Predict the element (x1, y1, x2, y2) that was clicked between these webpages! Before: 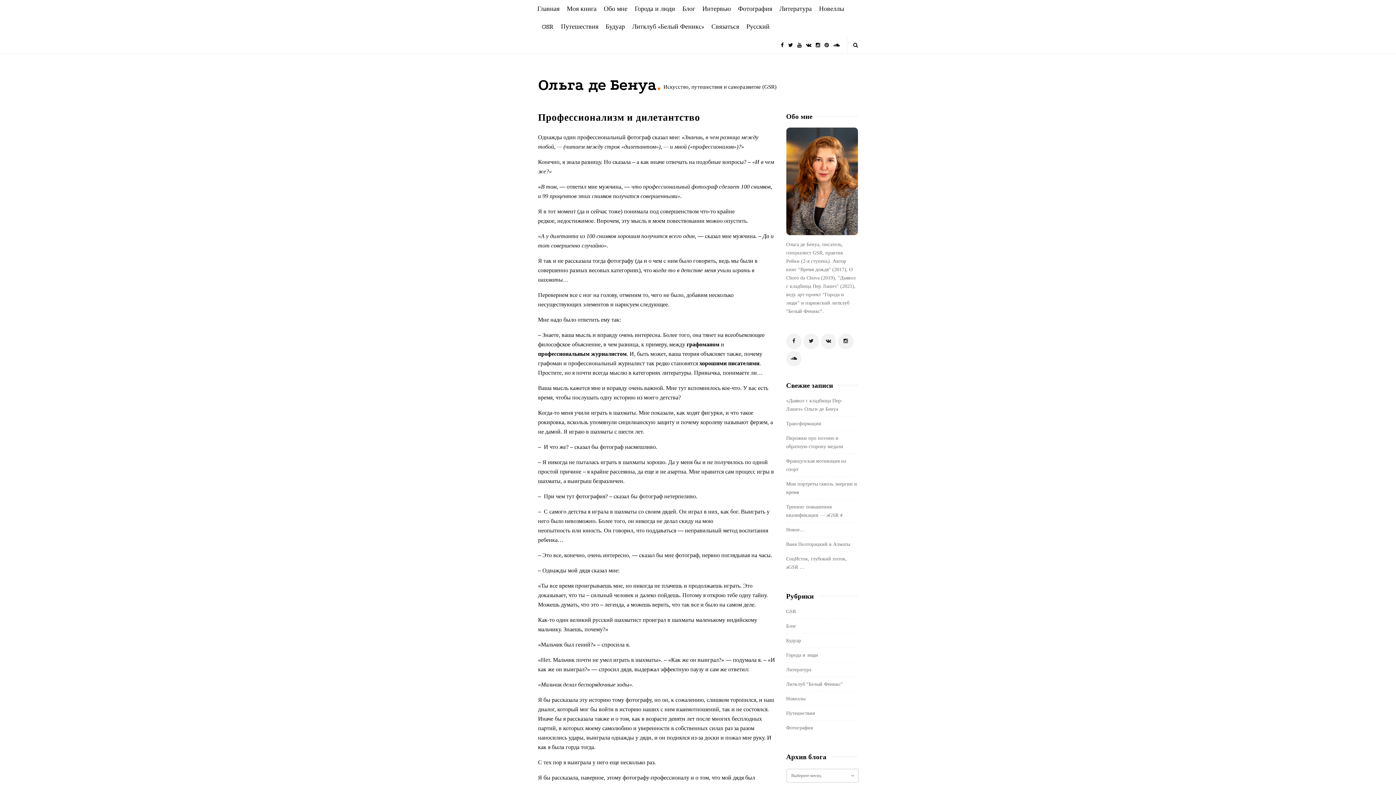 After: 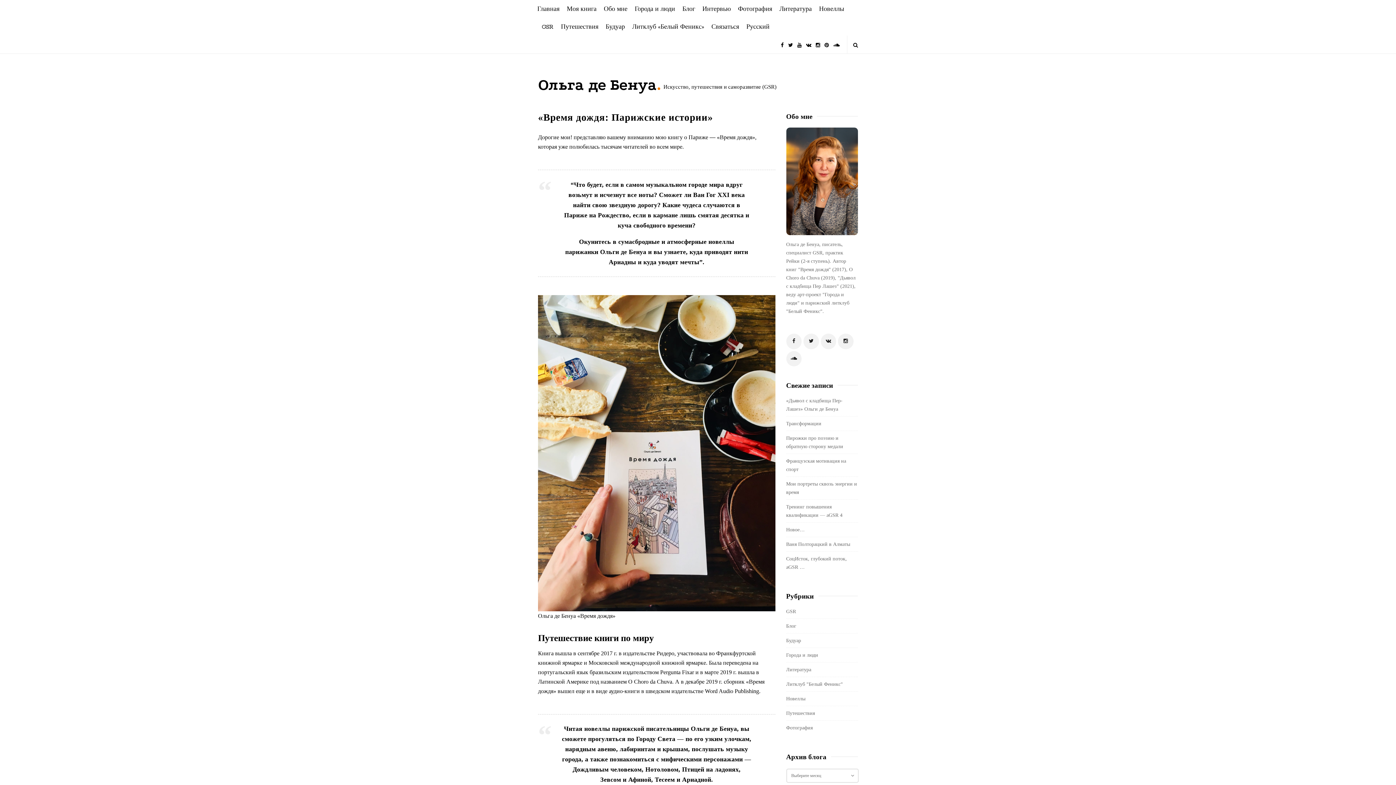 Action: bbox: (563, 0, 600, 17) label: Моя книга